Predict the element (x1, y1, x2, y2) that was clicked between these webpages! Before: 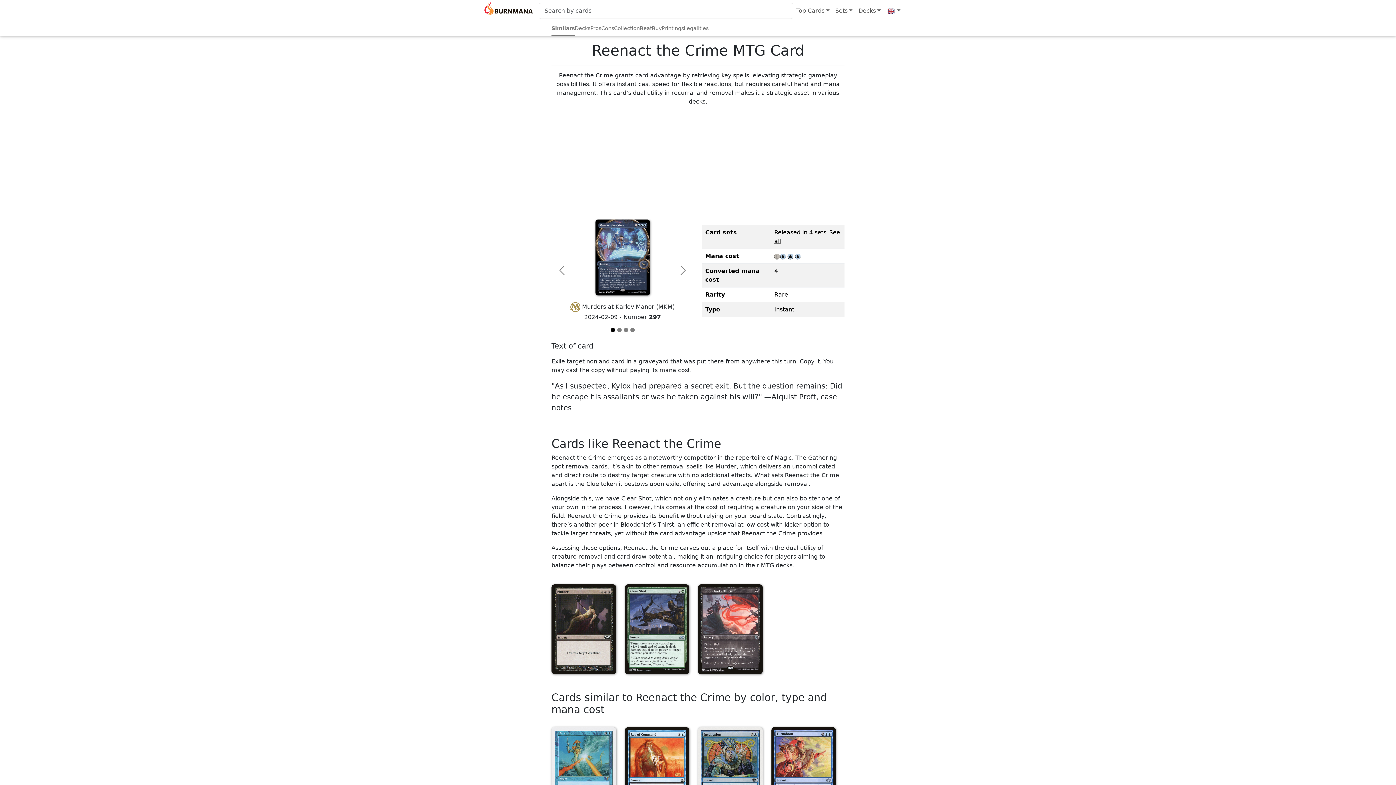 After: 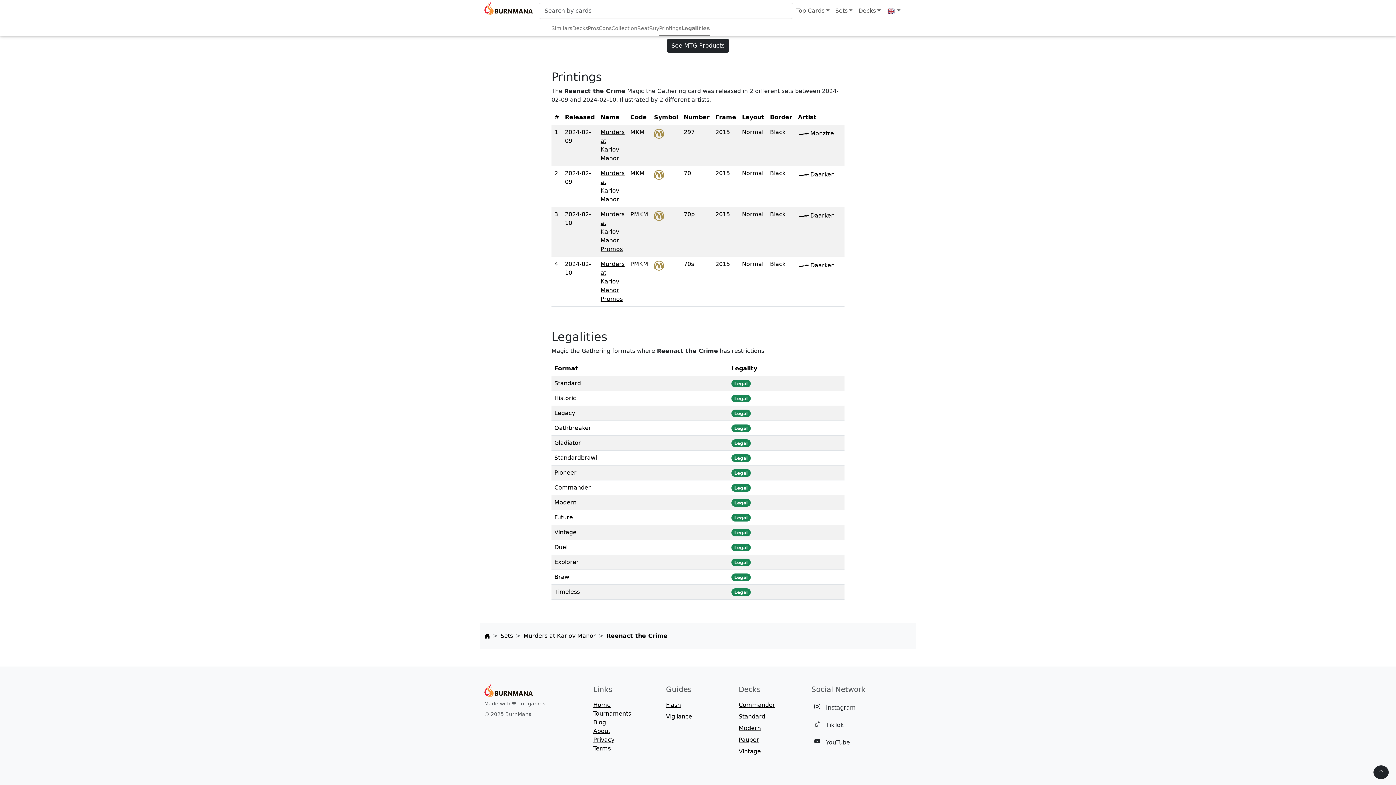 Action: bbox: (661, 21, 684, 36) label: Printings